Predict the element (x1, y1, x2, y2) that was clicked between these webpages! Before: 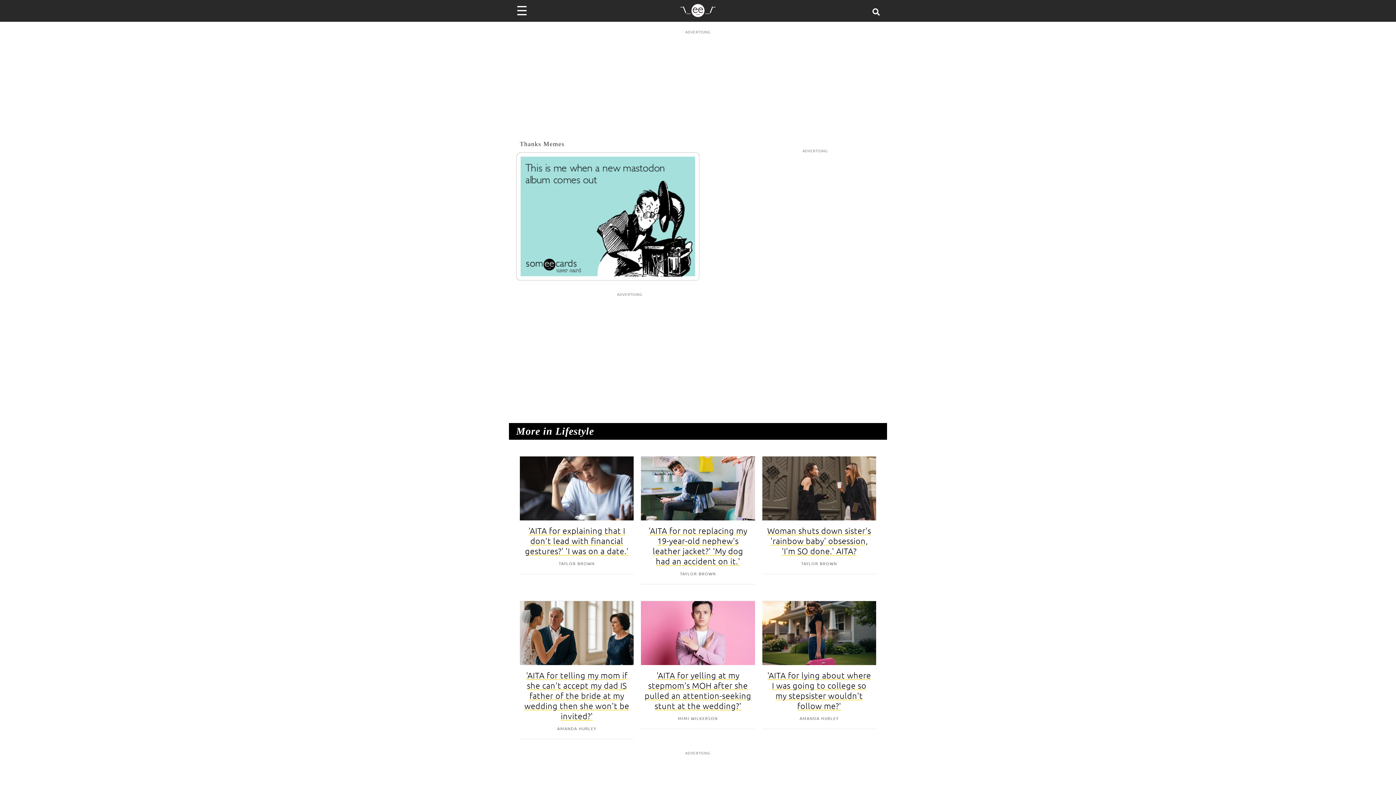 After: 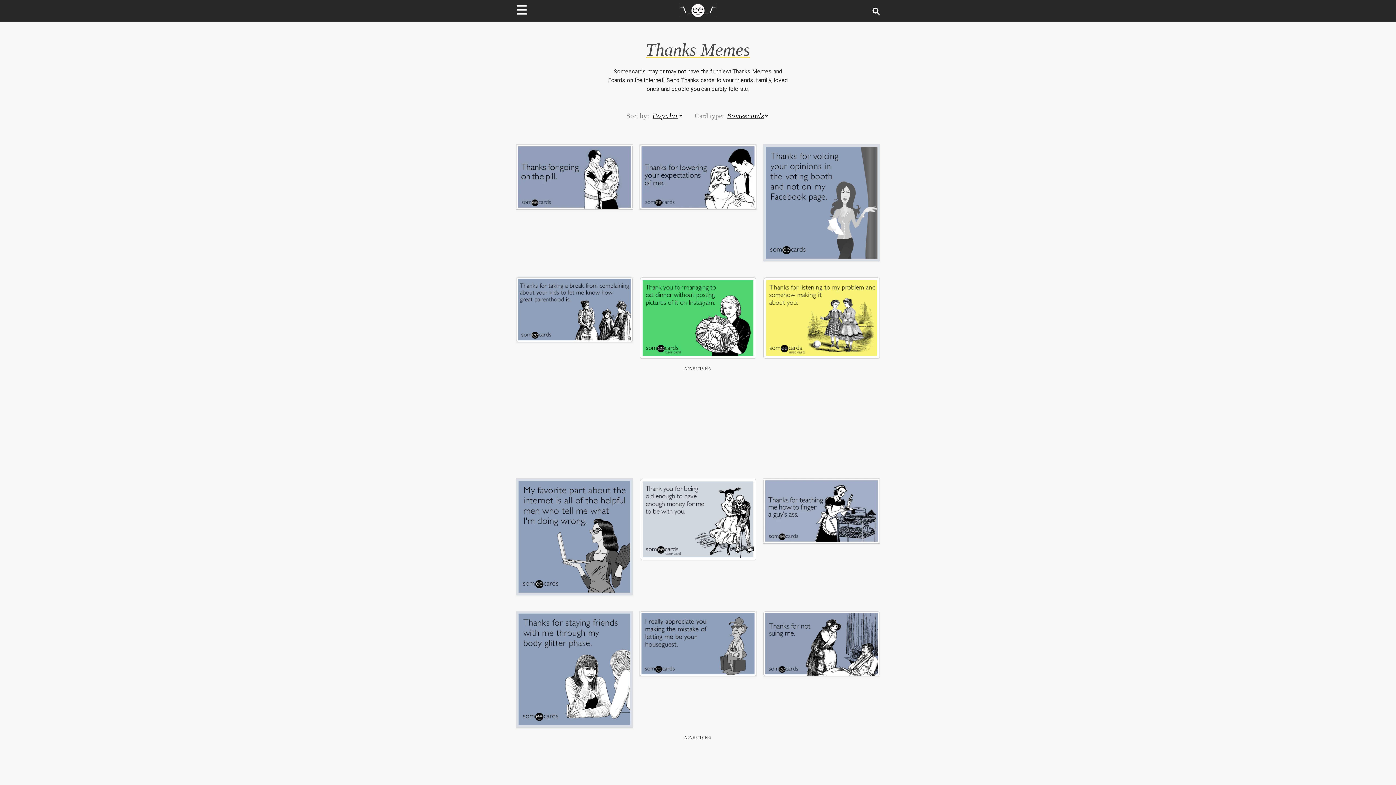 Action: label: Thanks Memes bbox: (520, 140, 564, 147)